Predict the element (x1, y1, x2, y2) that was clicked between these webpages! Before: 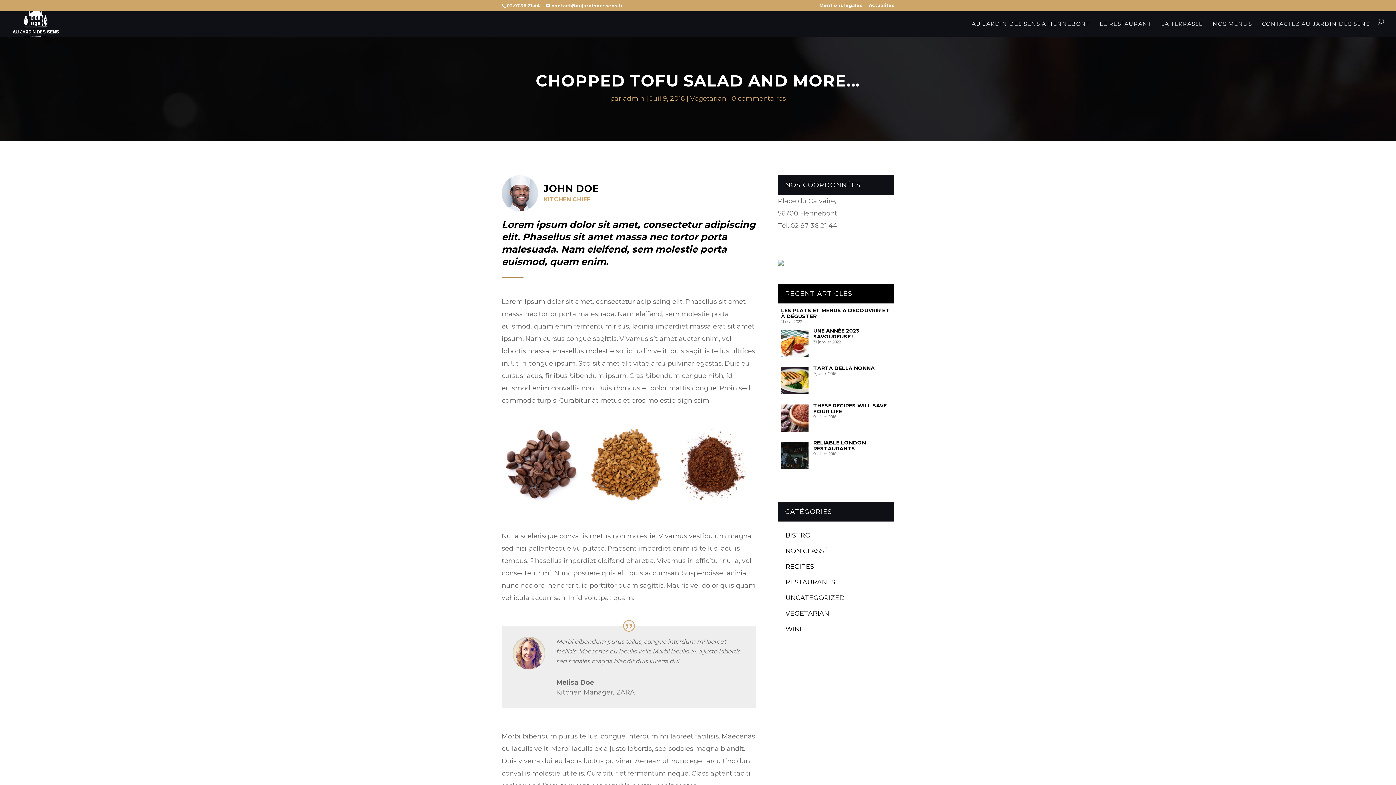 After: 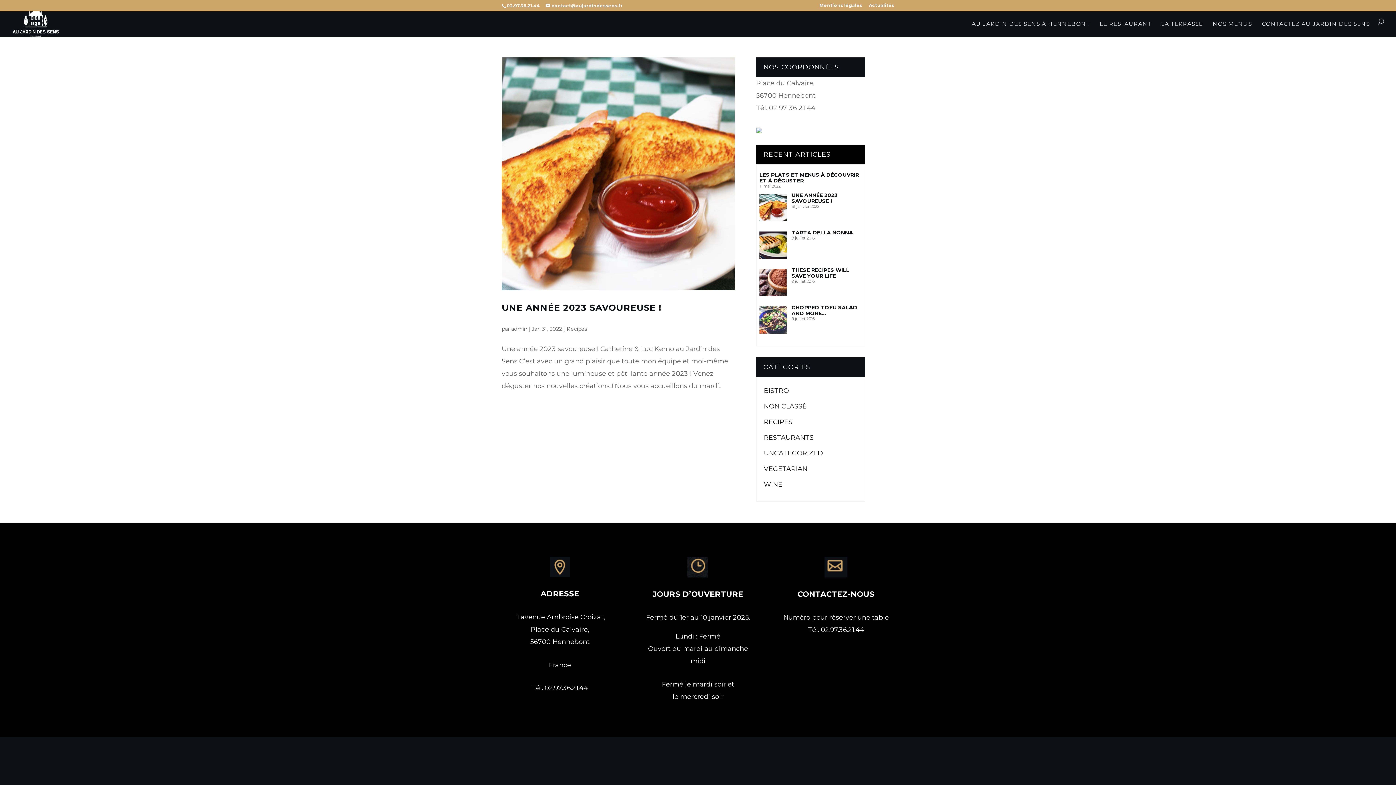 Action: label: RECIPES bbox: (785, 562, 814, 570)